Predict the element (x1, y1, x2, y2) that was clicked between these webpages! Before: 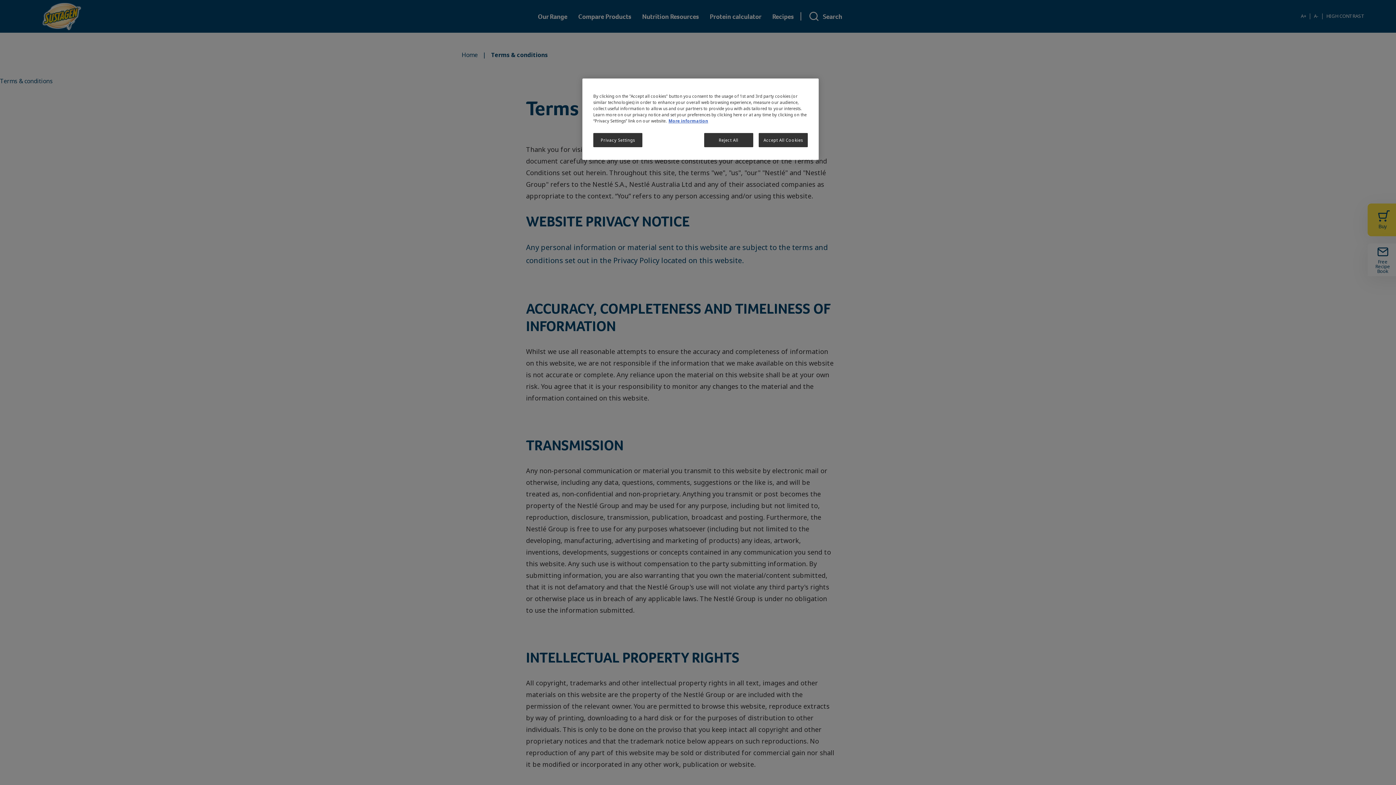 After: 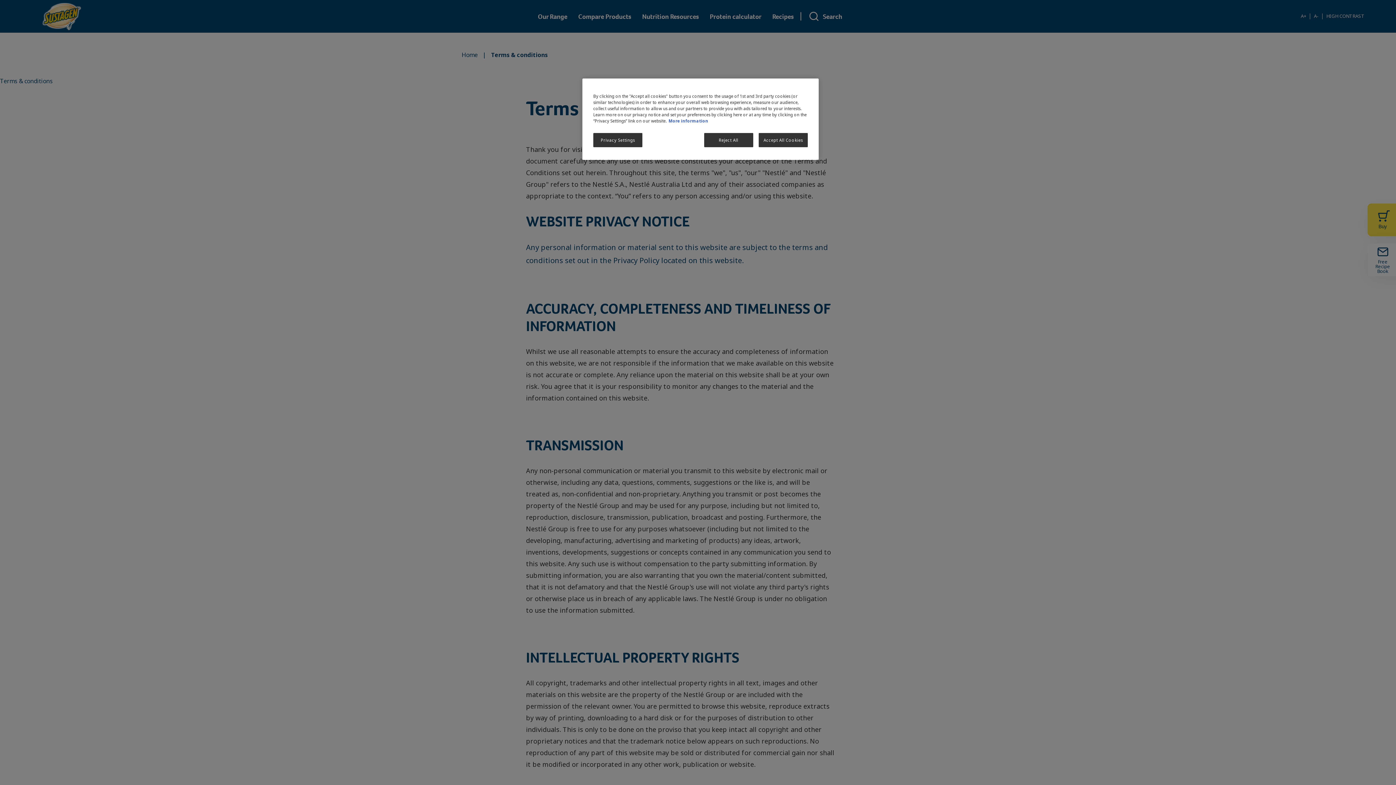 Action: label: More information about your privacy, opens in a new tab bbox: (668, 118, 708, 123)